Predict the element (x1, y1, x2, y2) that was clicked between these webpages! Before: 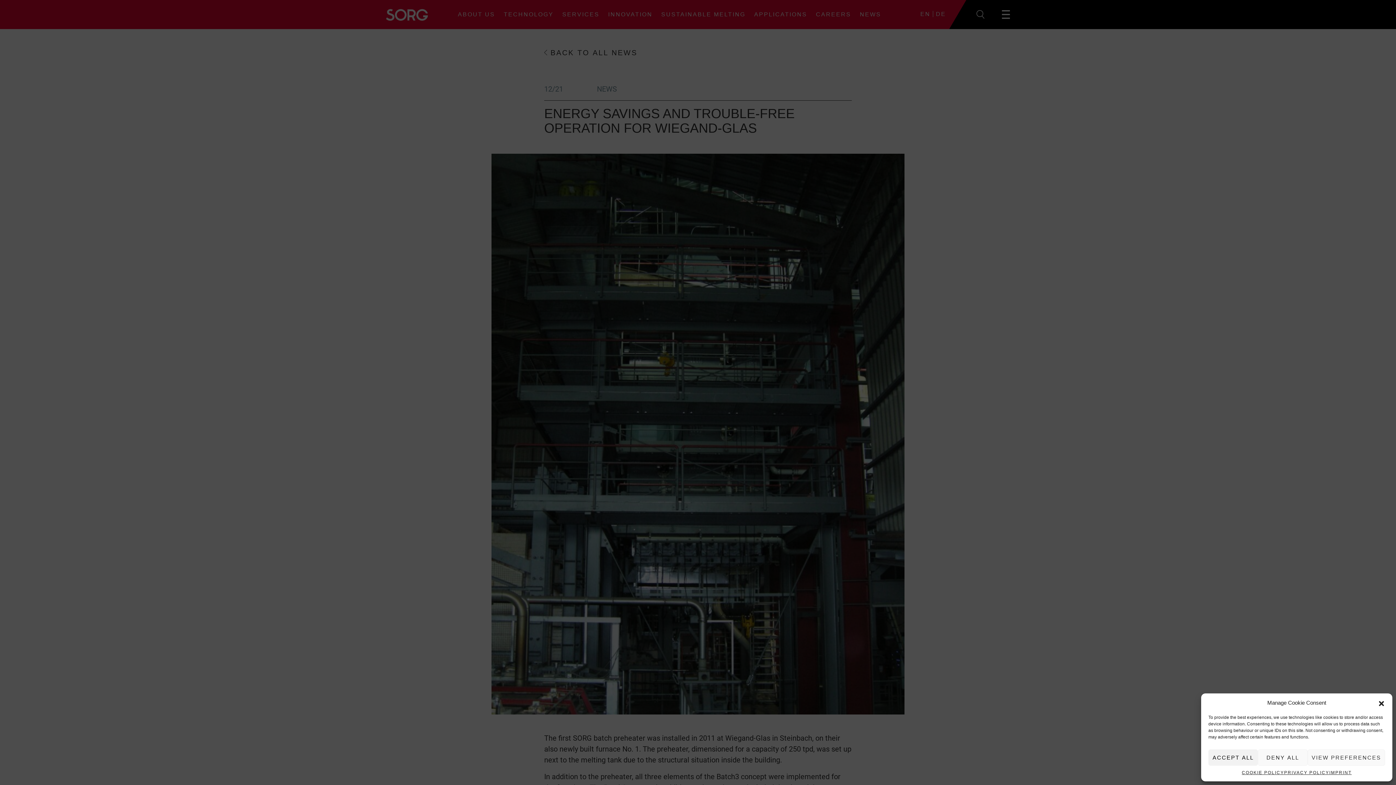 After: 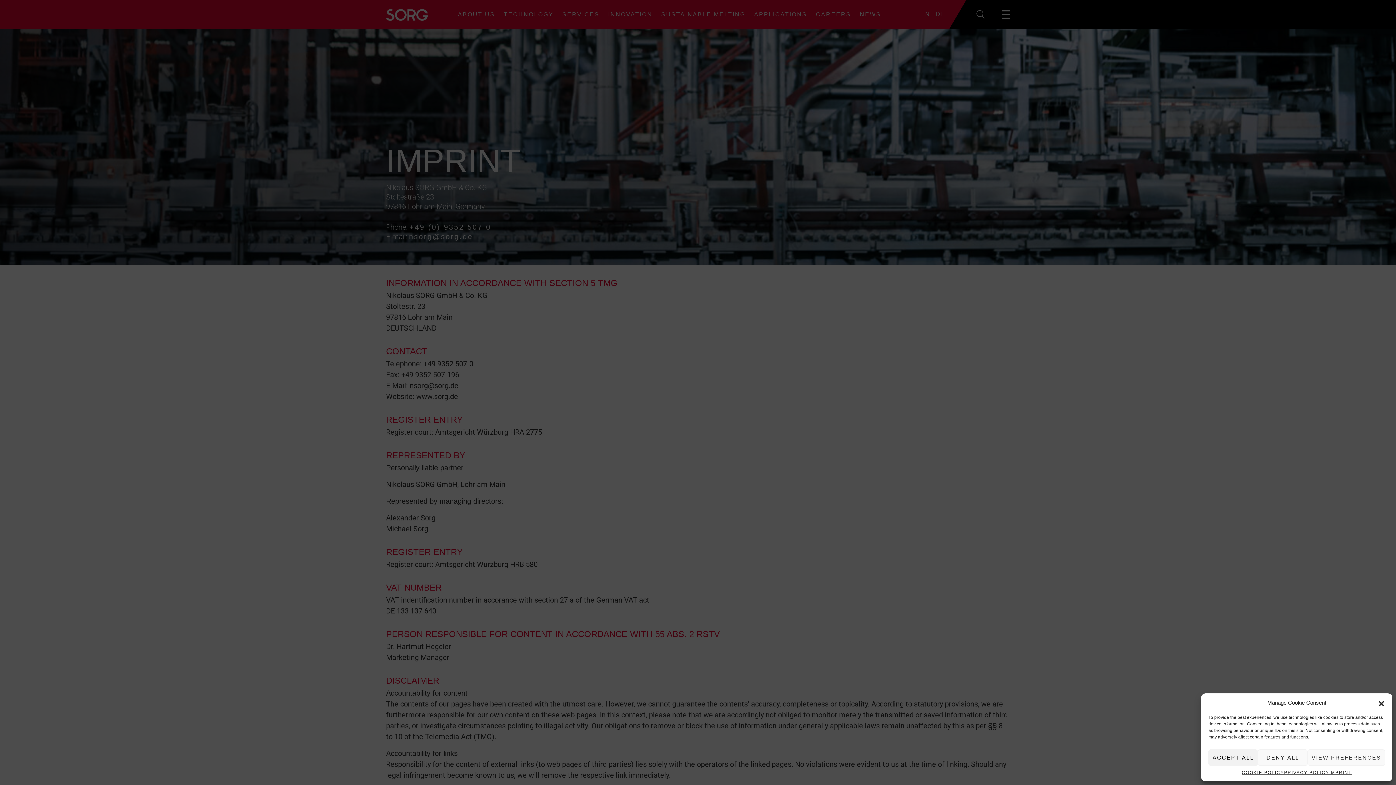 Action: label: IMPRINT bbox: (1329, 769, 1352, 776)